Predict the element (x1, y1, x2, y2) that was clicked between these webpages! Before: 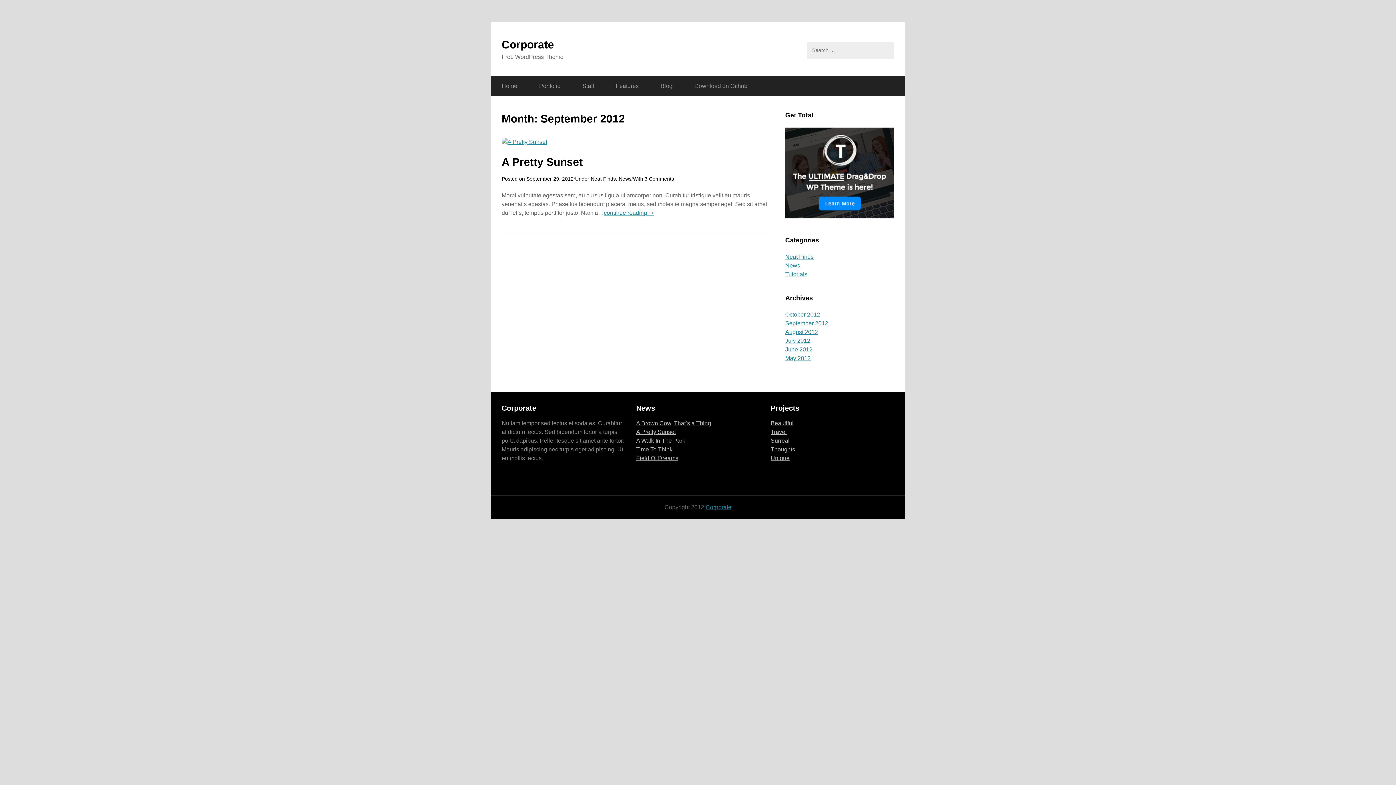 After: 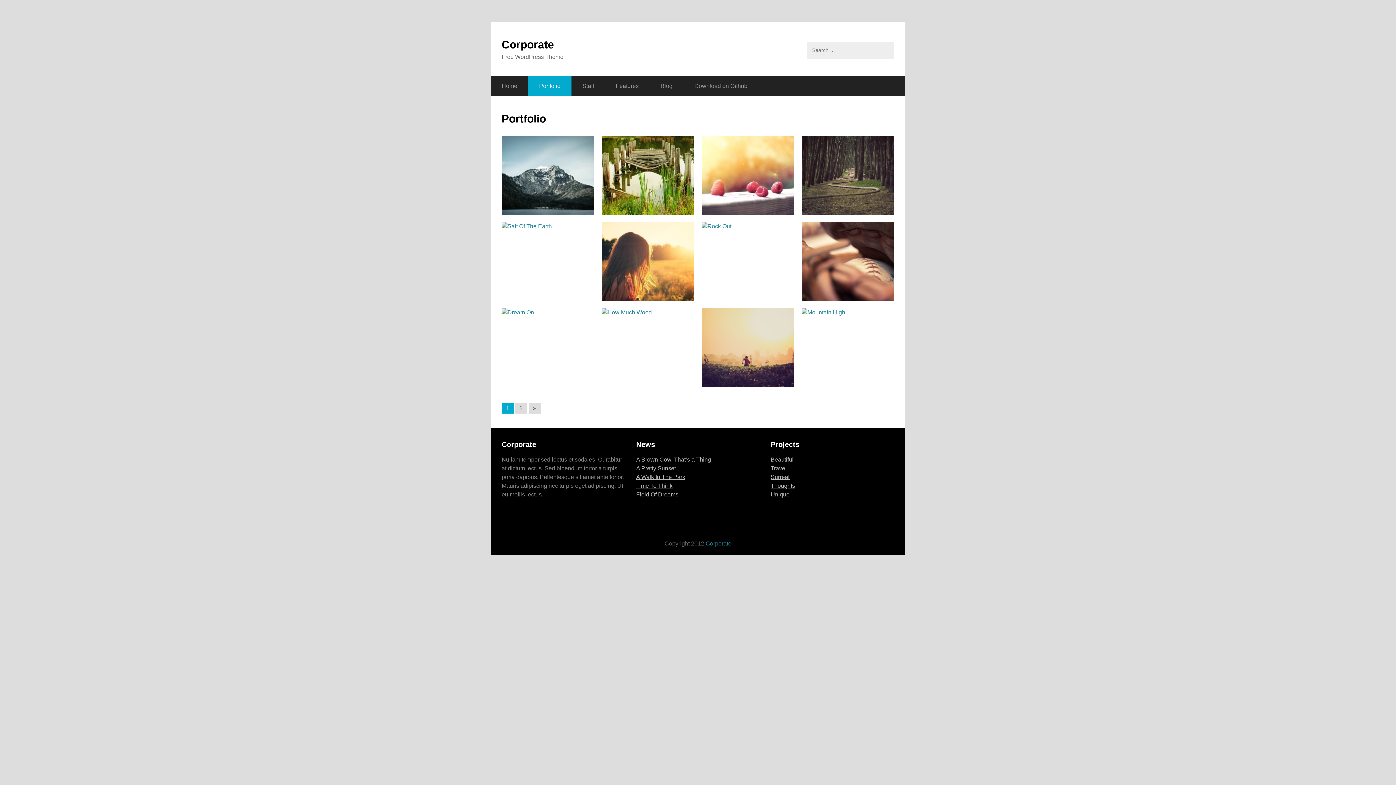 Action: bbox: (528, 76, 571, 96) label: Portfolio